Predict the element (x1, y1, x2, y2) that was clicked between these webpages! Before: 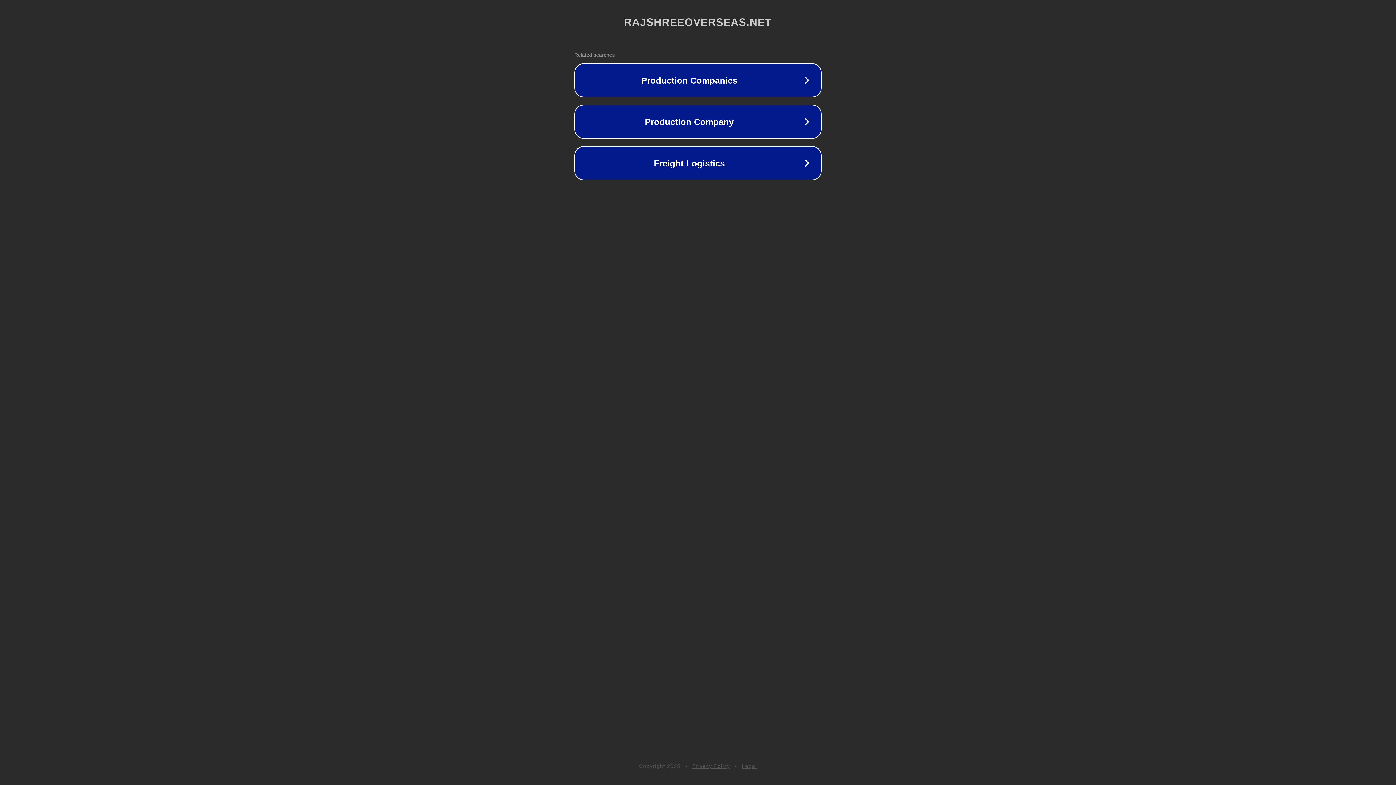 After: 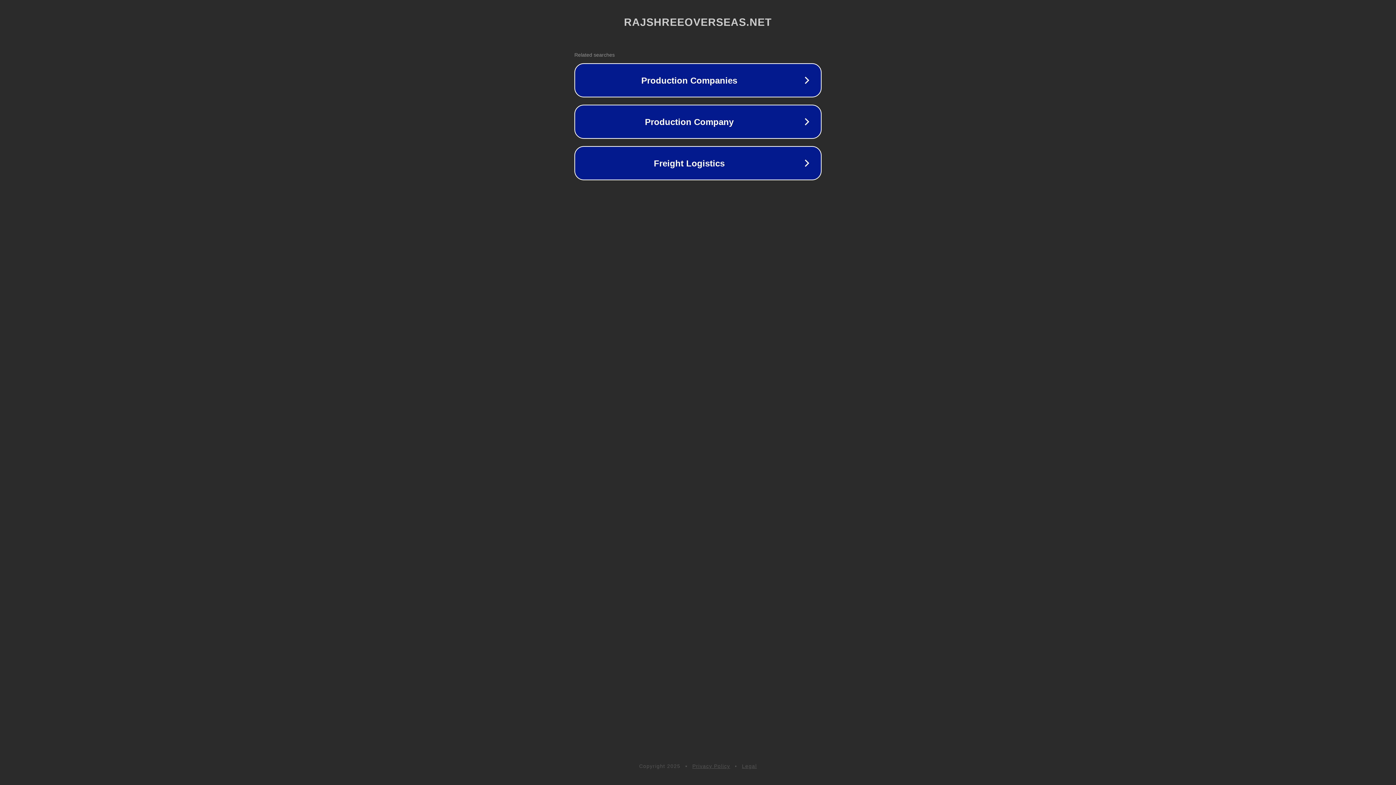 Action: label: Privacy Policy bbox: (692, 763, 730, 769)